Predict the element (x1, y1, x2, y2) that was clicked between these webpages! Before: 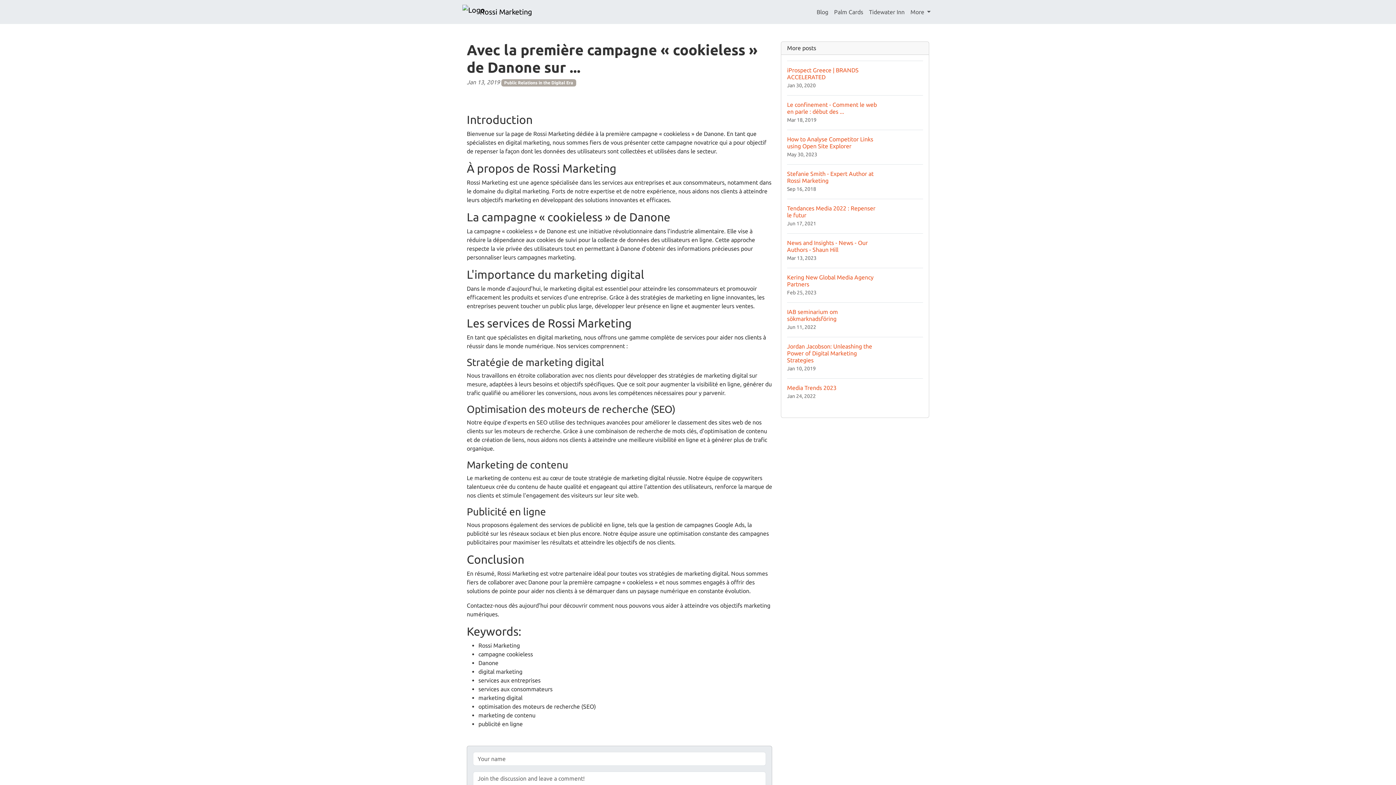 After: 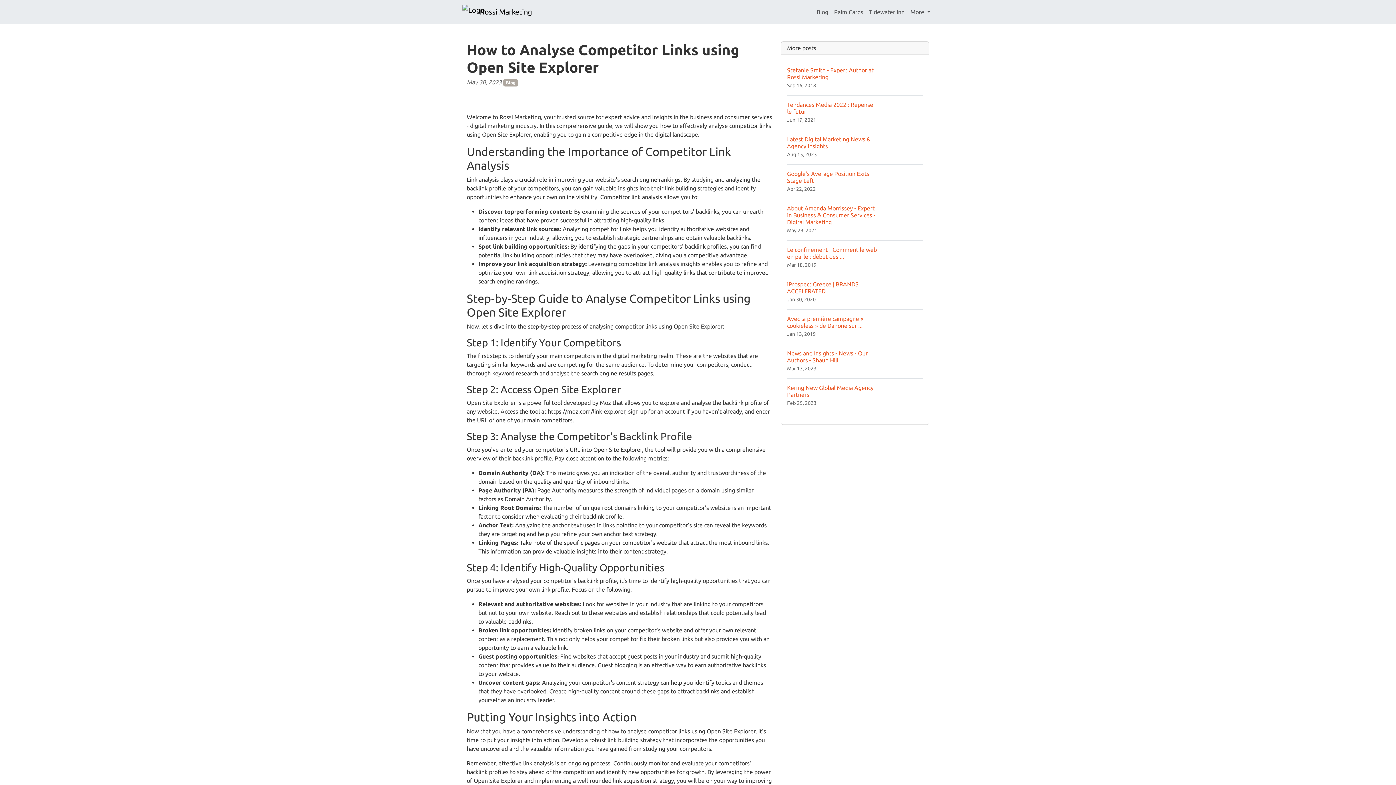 Action: bbox: (787, 129, 923, 164) label: How to Analyse Competitor Links using Open Site Explorer
May 30, 2023